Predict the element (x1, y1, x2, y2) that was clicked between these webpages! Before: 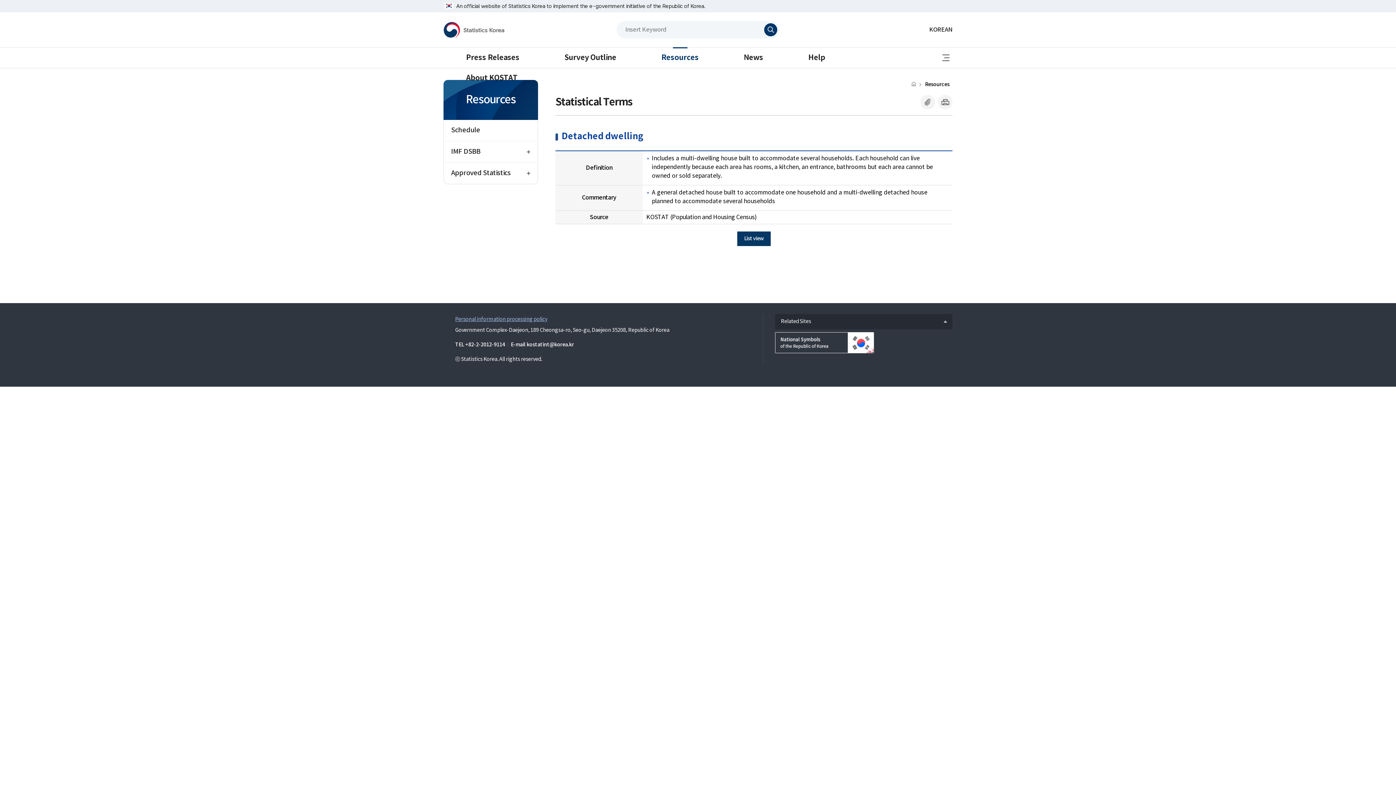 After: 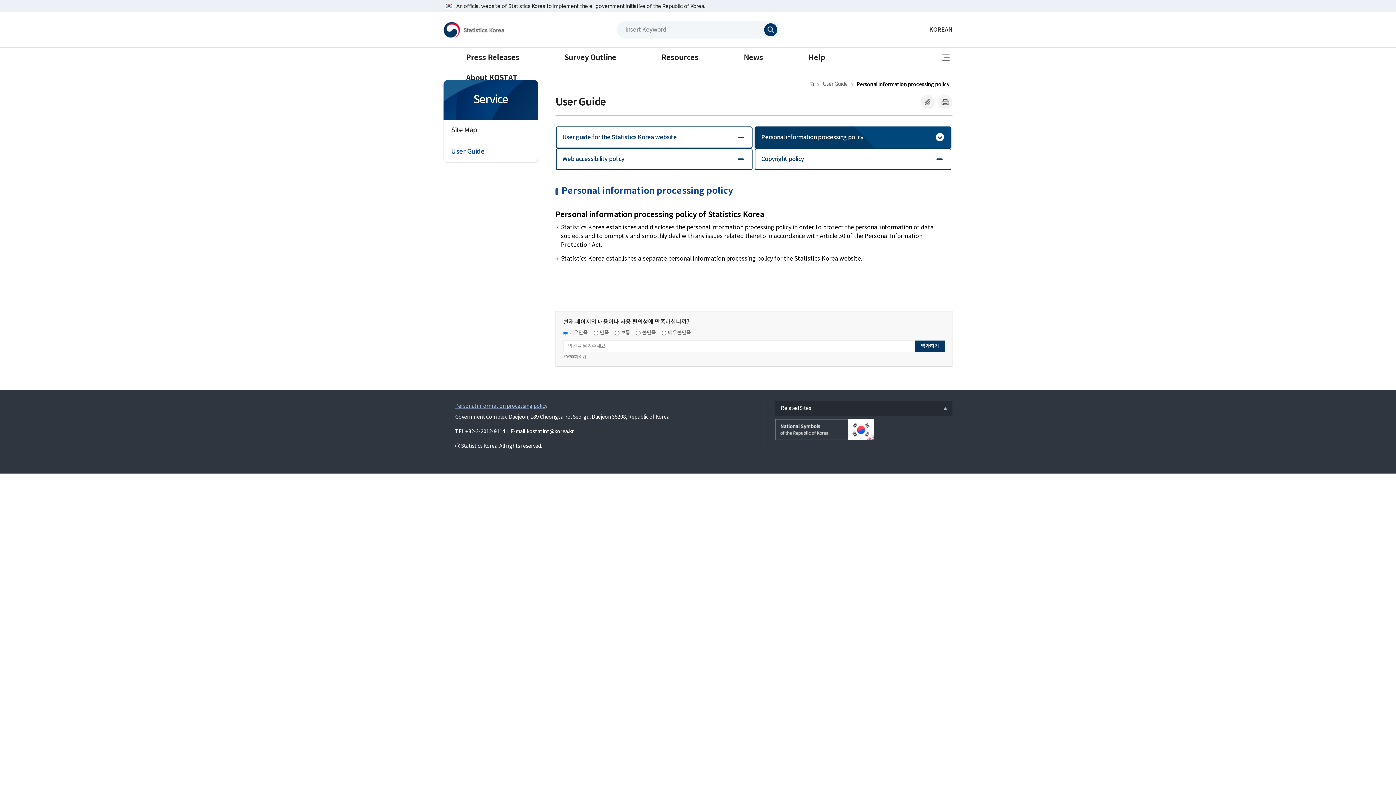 Action: label: Personal information processing policy bbox: (455, 316, 547, 322)